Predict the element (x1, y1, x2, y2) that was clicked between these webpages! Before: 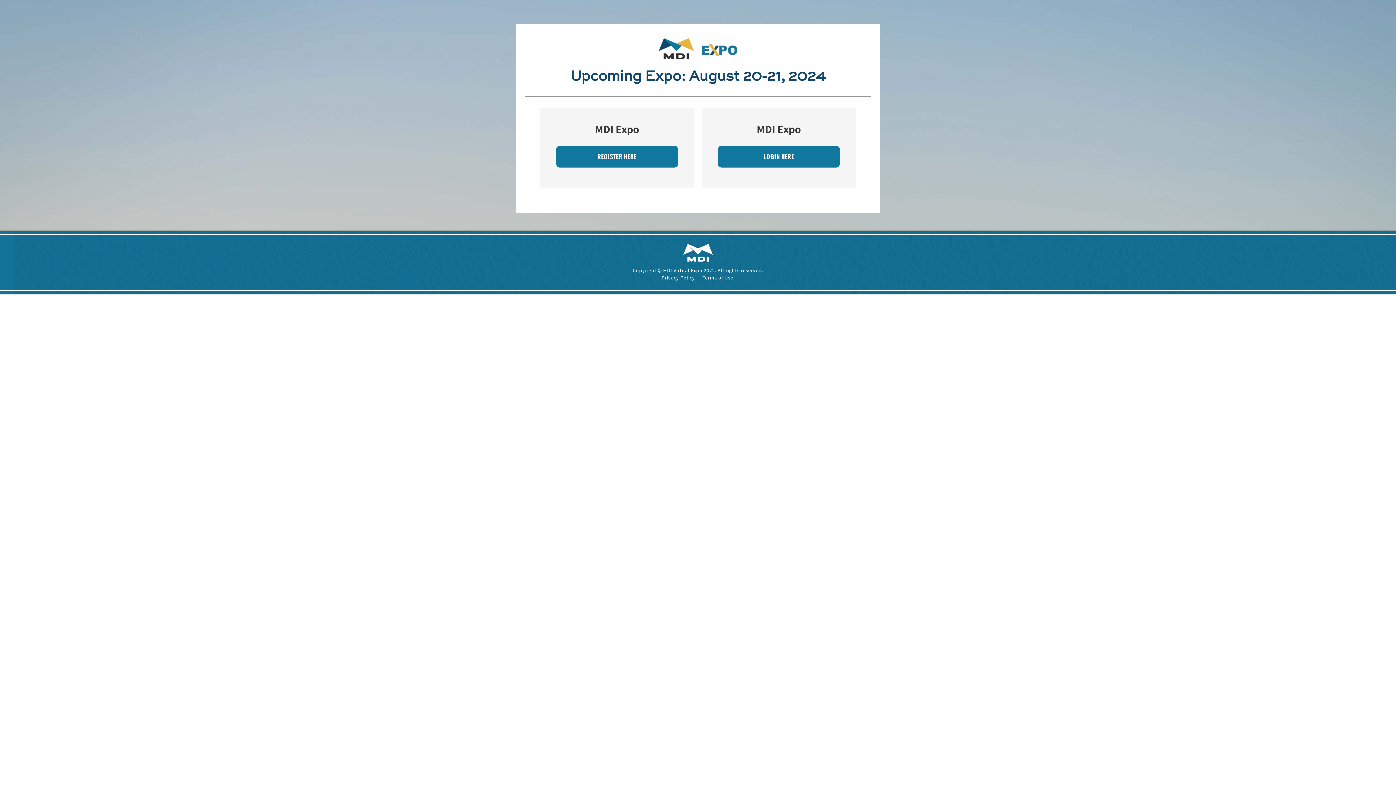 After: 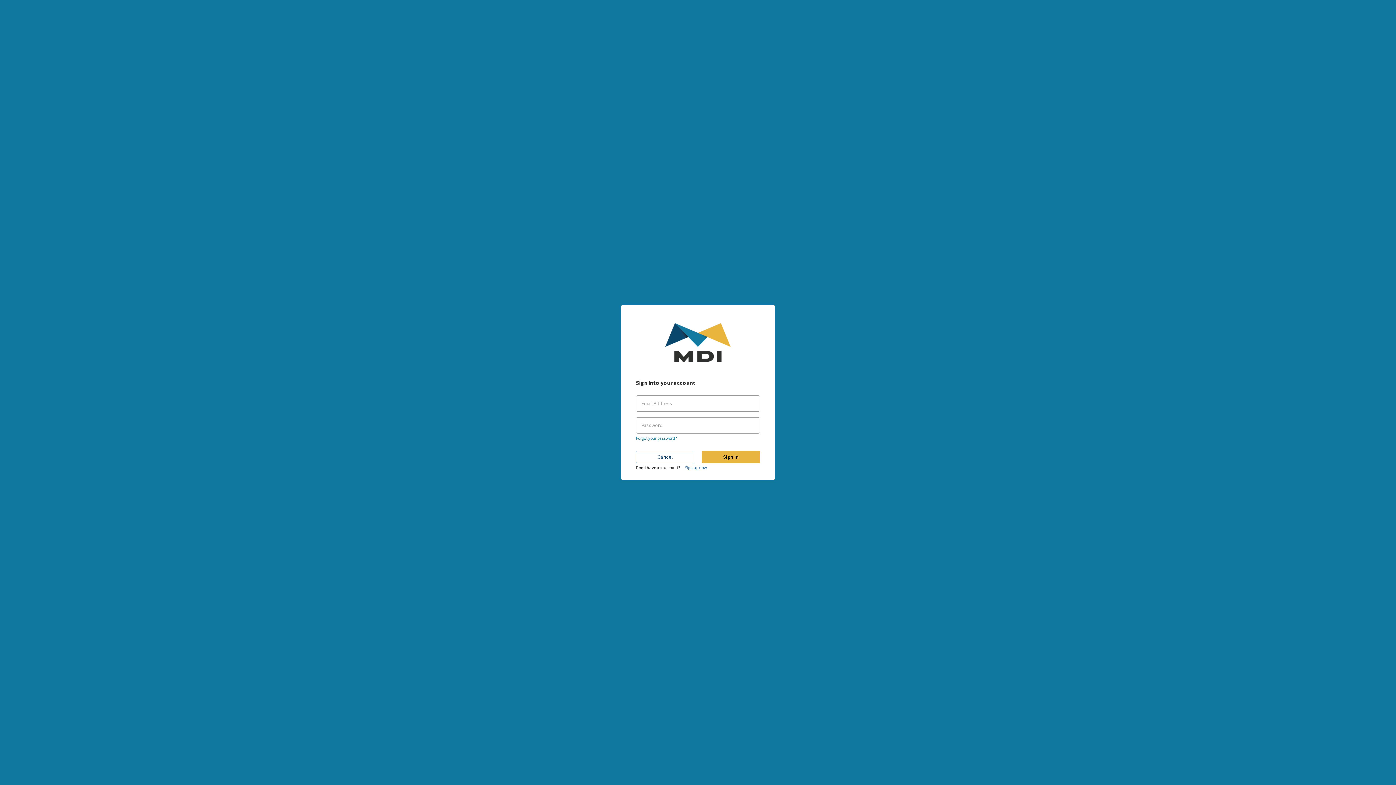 Action: bbox: (718, 145, 840, 167) label: LOGIN HERE